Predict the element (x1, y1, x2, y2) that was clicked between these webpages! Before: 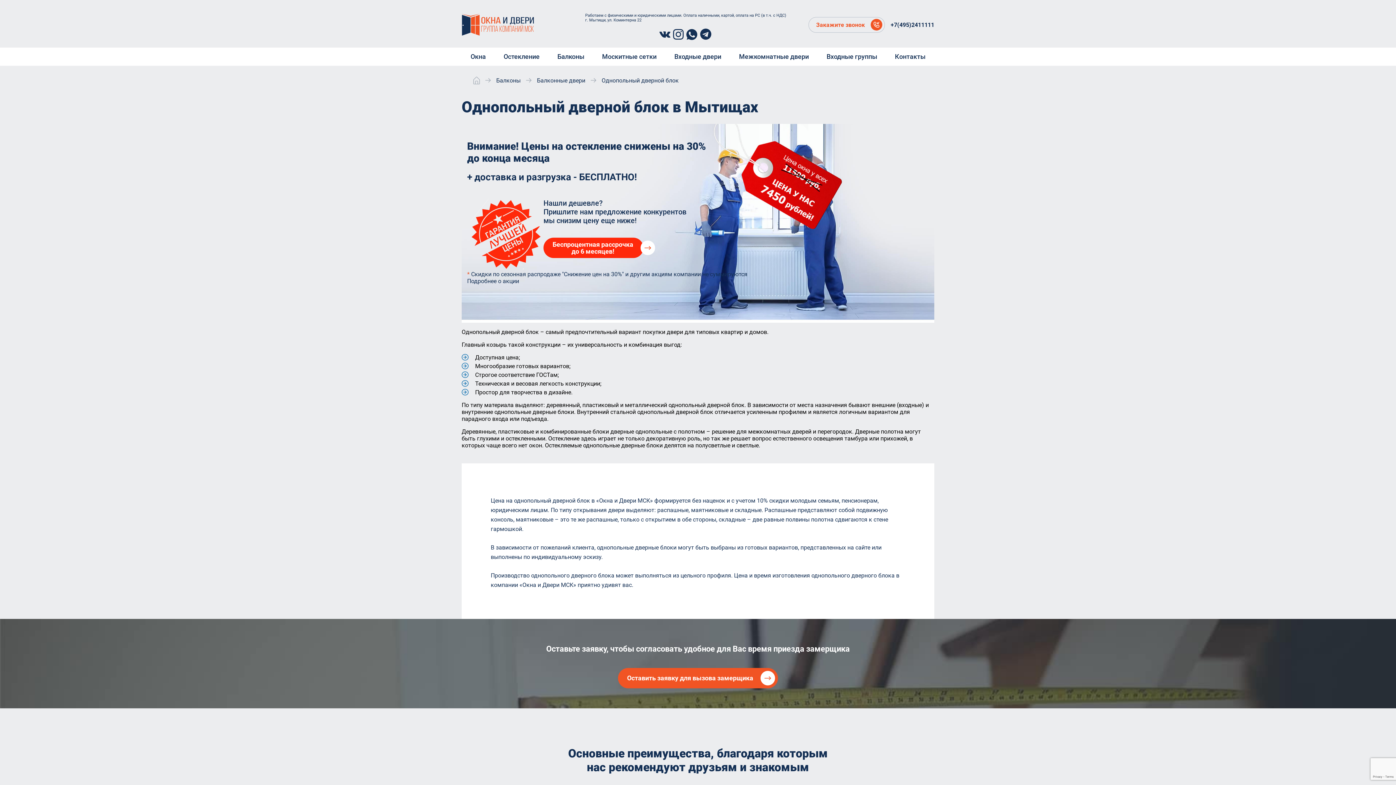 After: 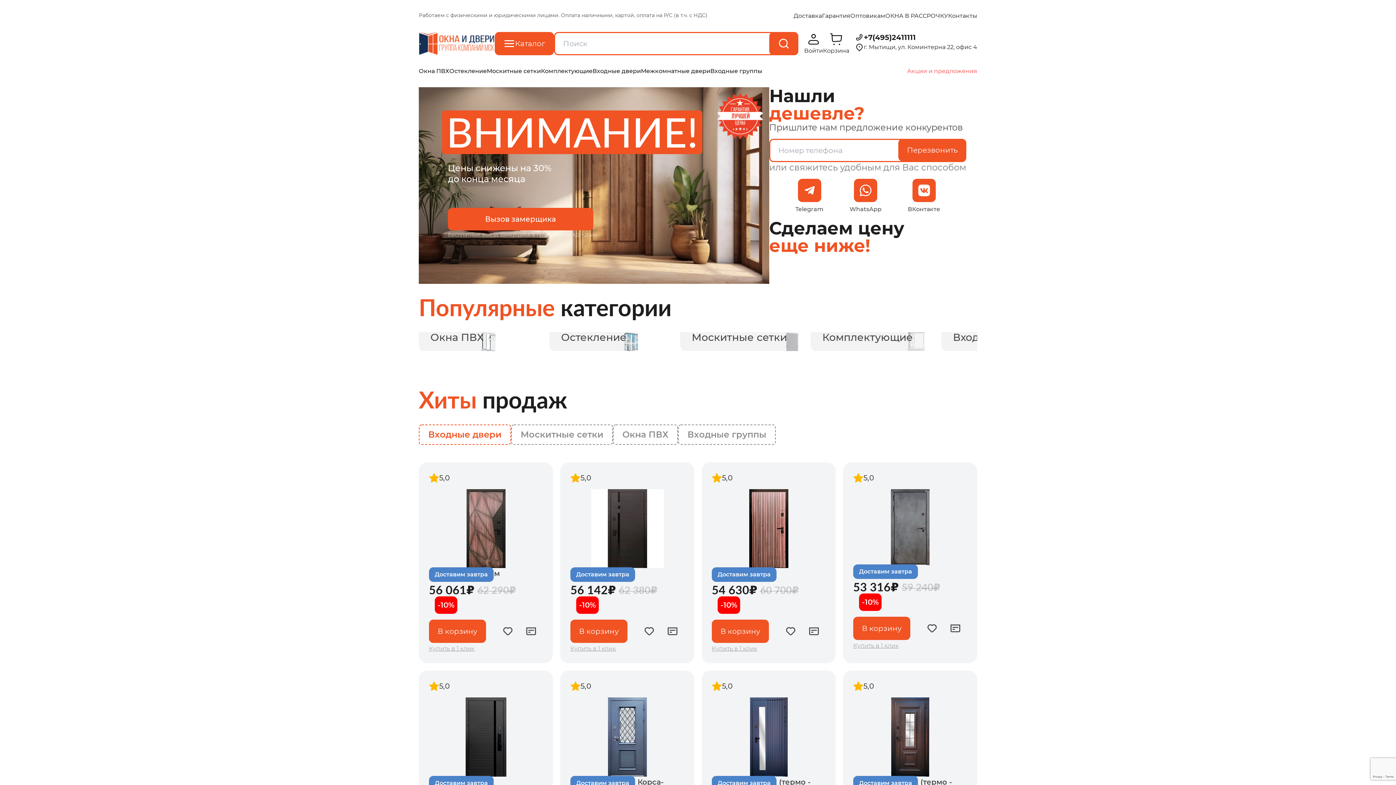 Action: bbox: (461, 13, 534, 35)